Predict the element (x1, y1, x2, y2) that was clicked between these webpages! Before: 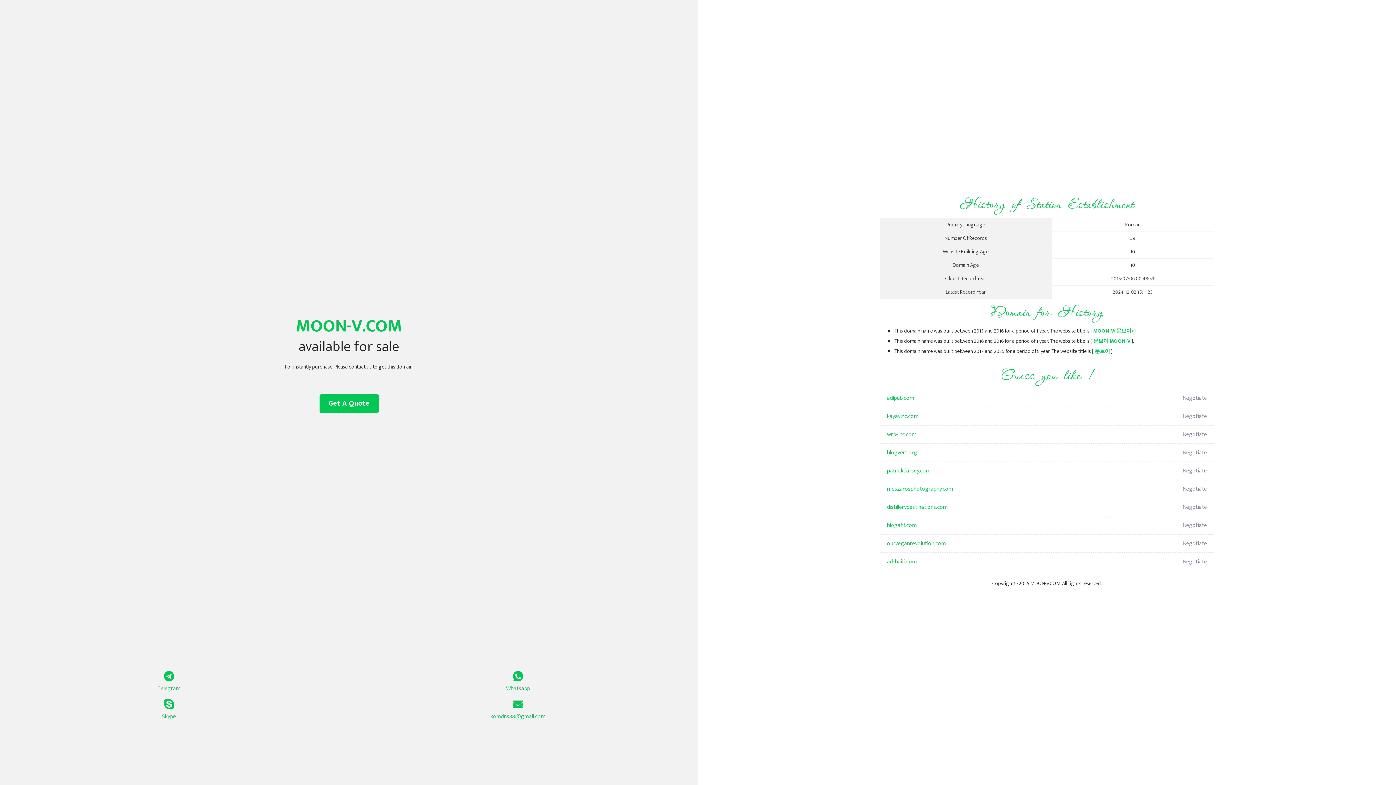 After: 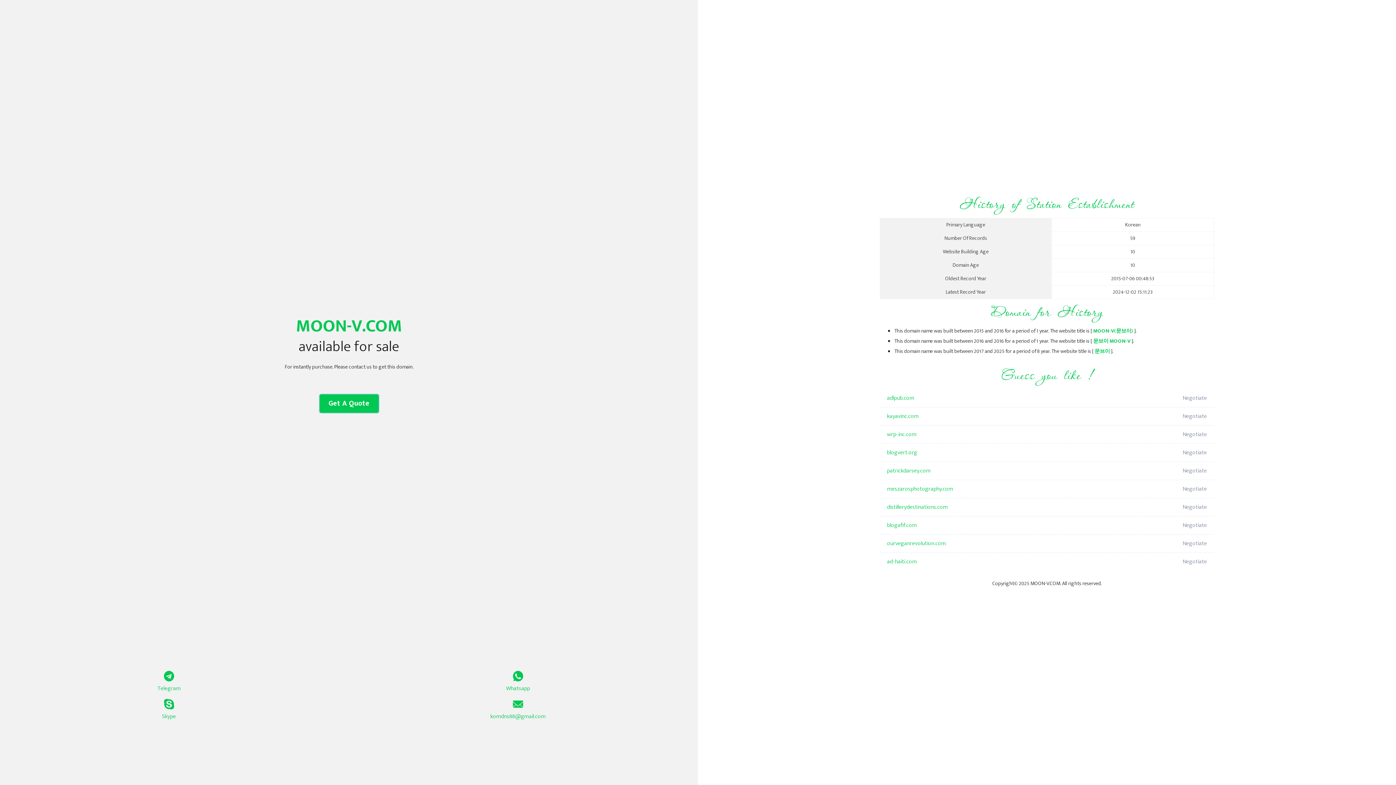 Action: label: Get A Quote bbox: (319, 394, 378, 413)